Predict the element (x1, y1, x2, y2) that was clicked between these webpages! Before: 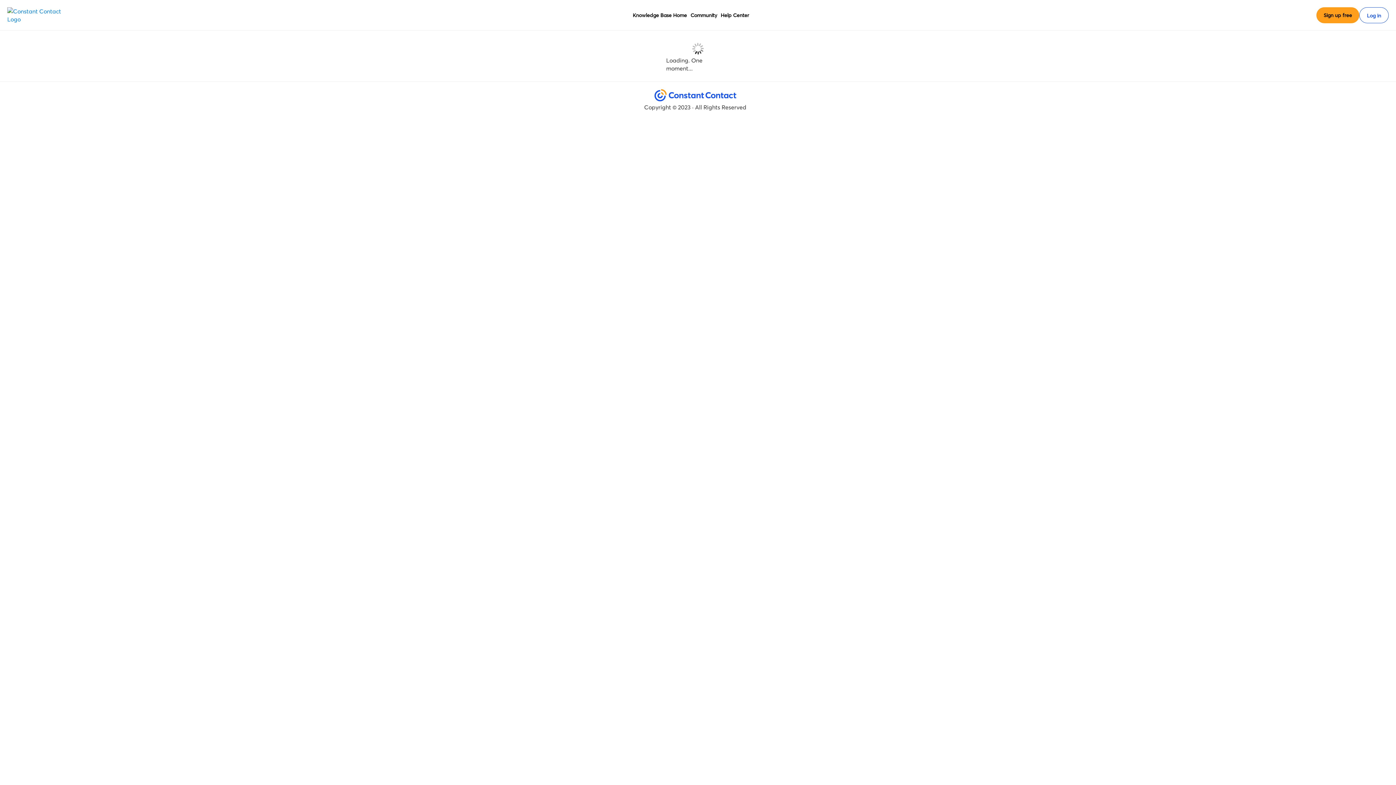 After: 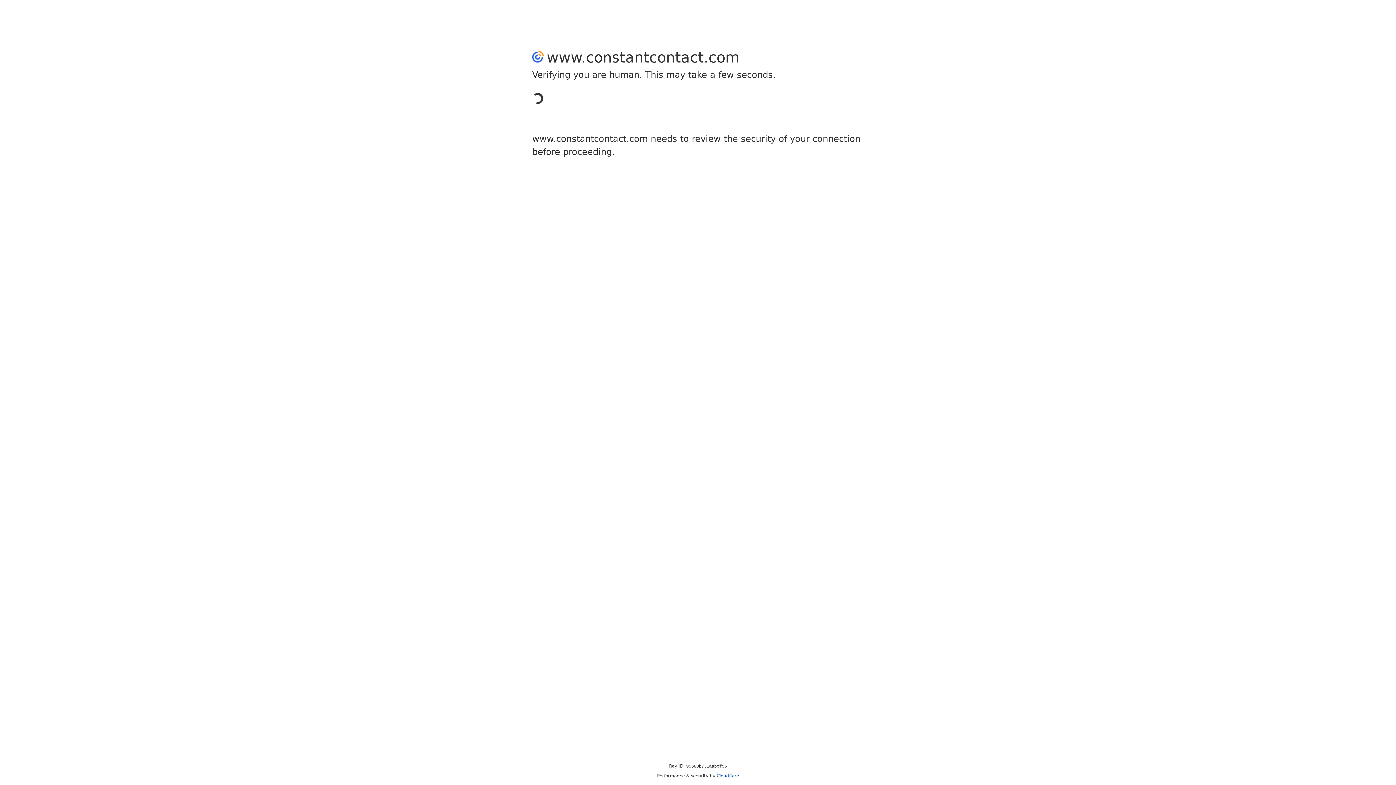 Action: bbox: (1324, 10, 1352, 19) label: Sign up free